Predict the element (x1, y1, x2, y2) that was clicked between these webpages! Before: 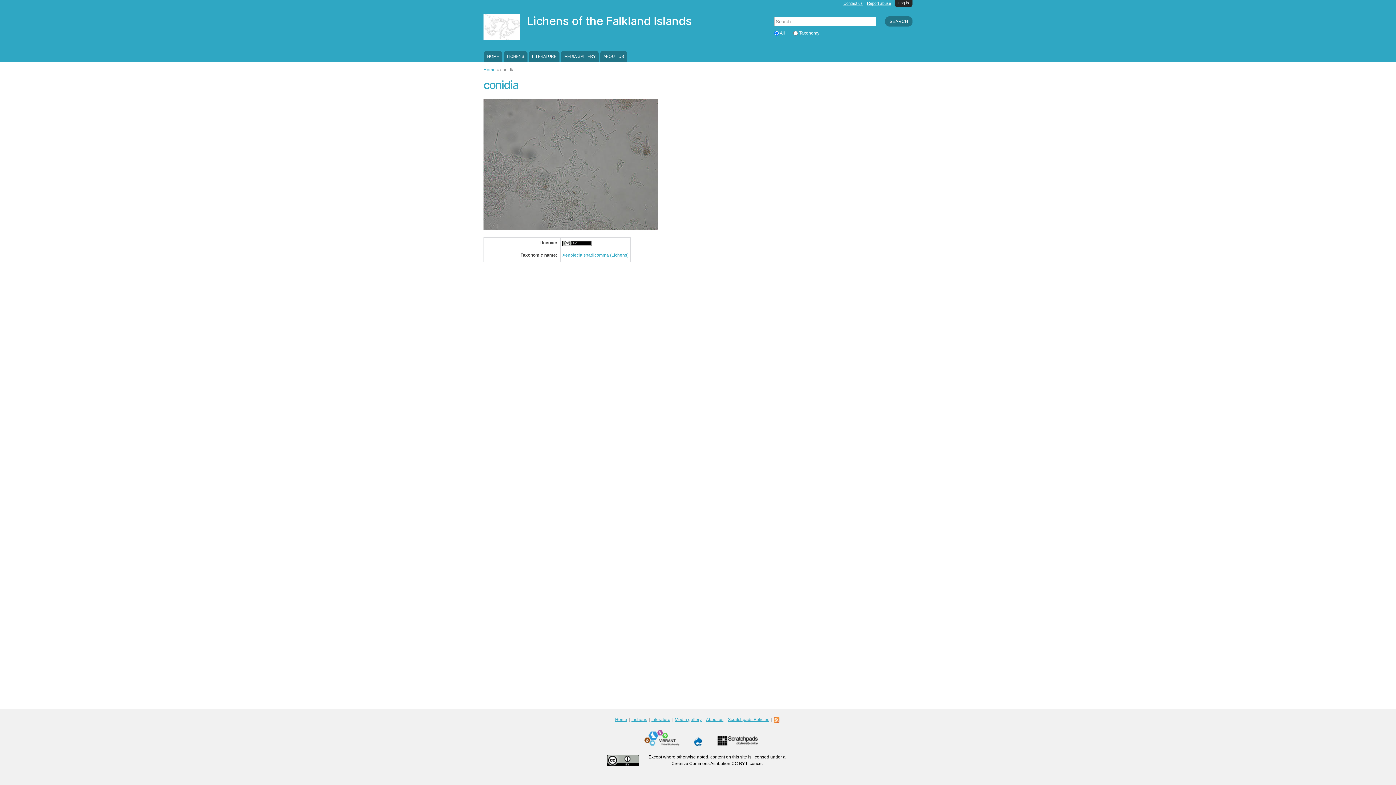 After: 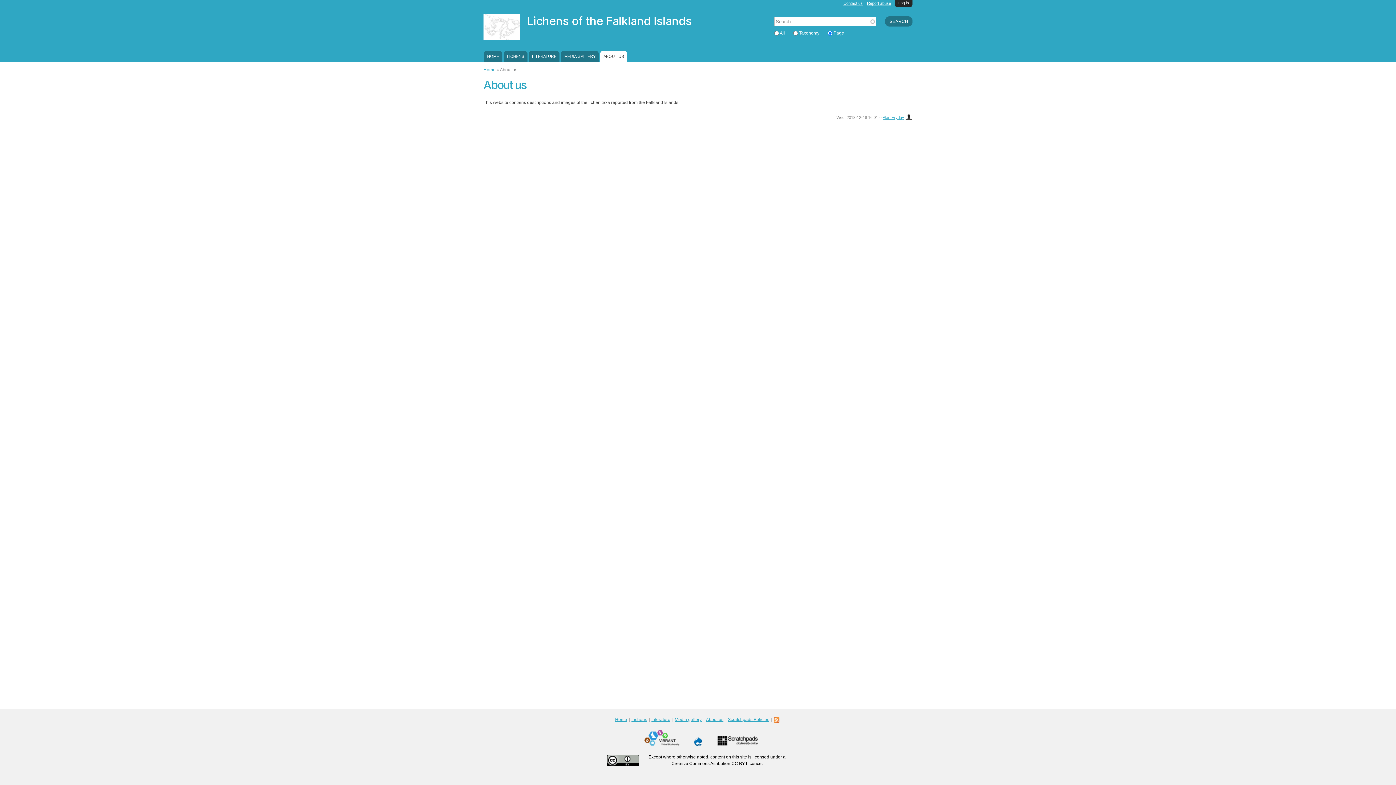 Action: bbox: (600, 50, 627, 61) label: ABOUT US